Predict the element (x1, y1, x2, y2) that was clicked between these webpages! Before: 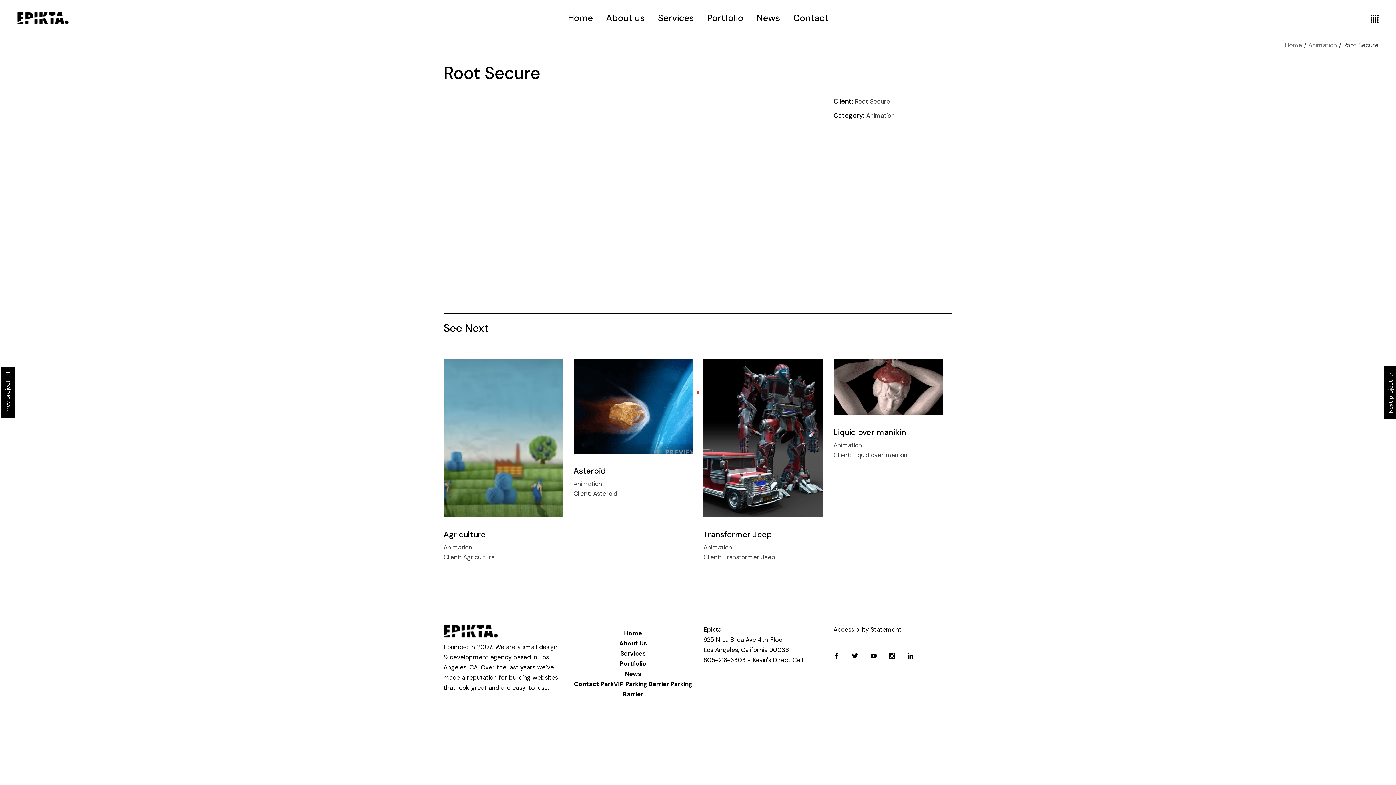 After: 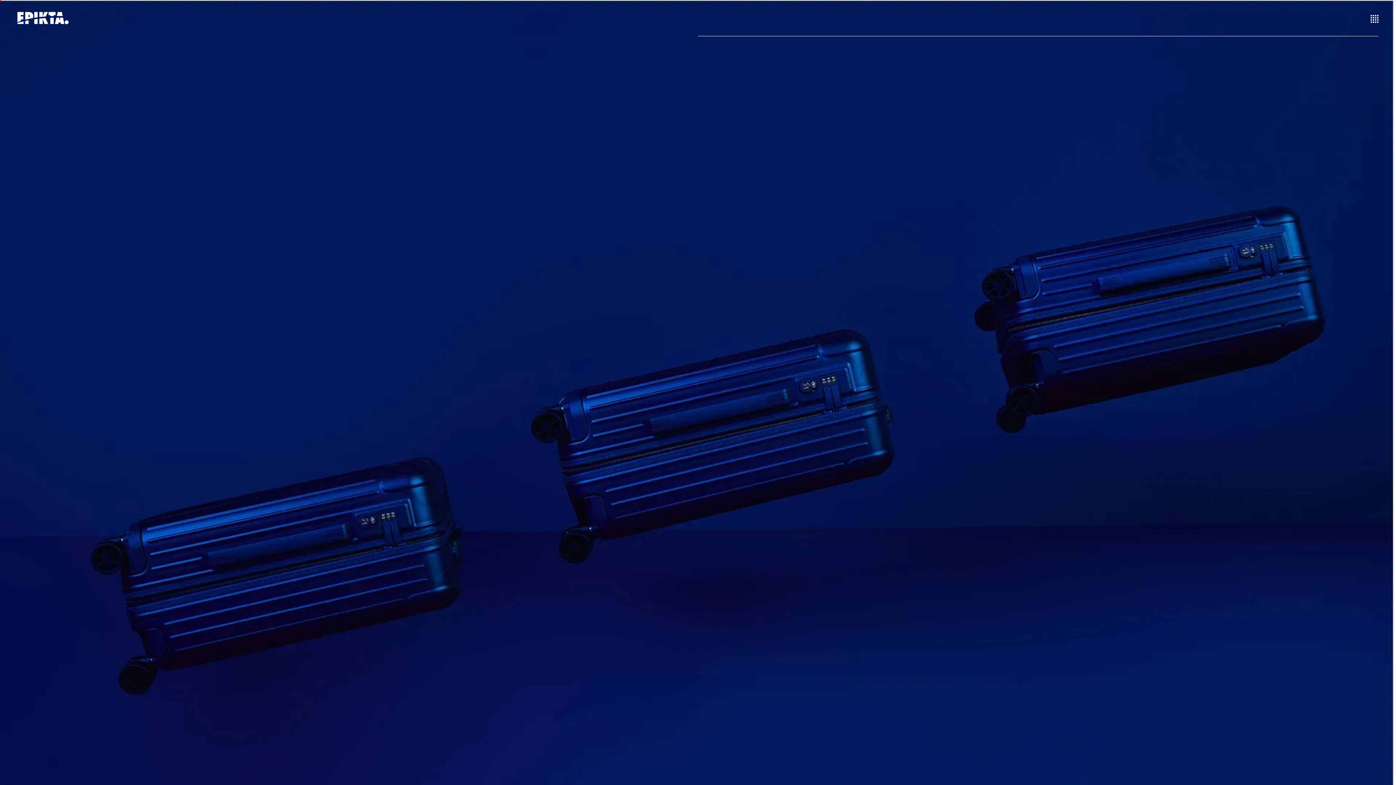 Action: bbox: (17, 11, 68, 24)